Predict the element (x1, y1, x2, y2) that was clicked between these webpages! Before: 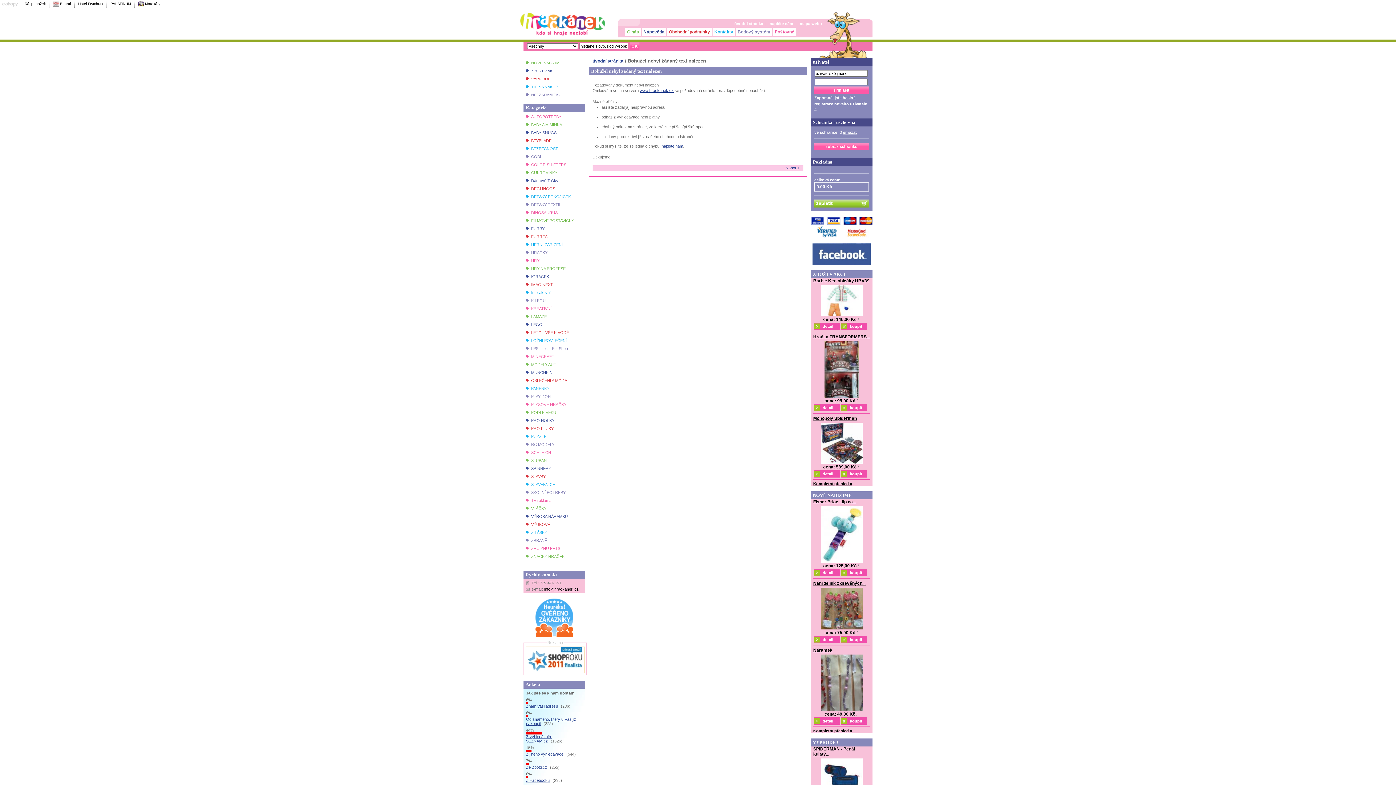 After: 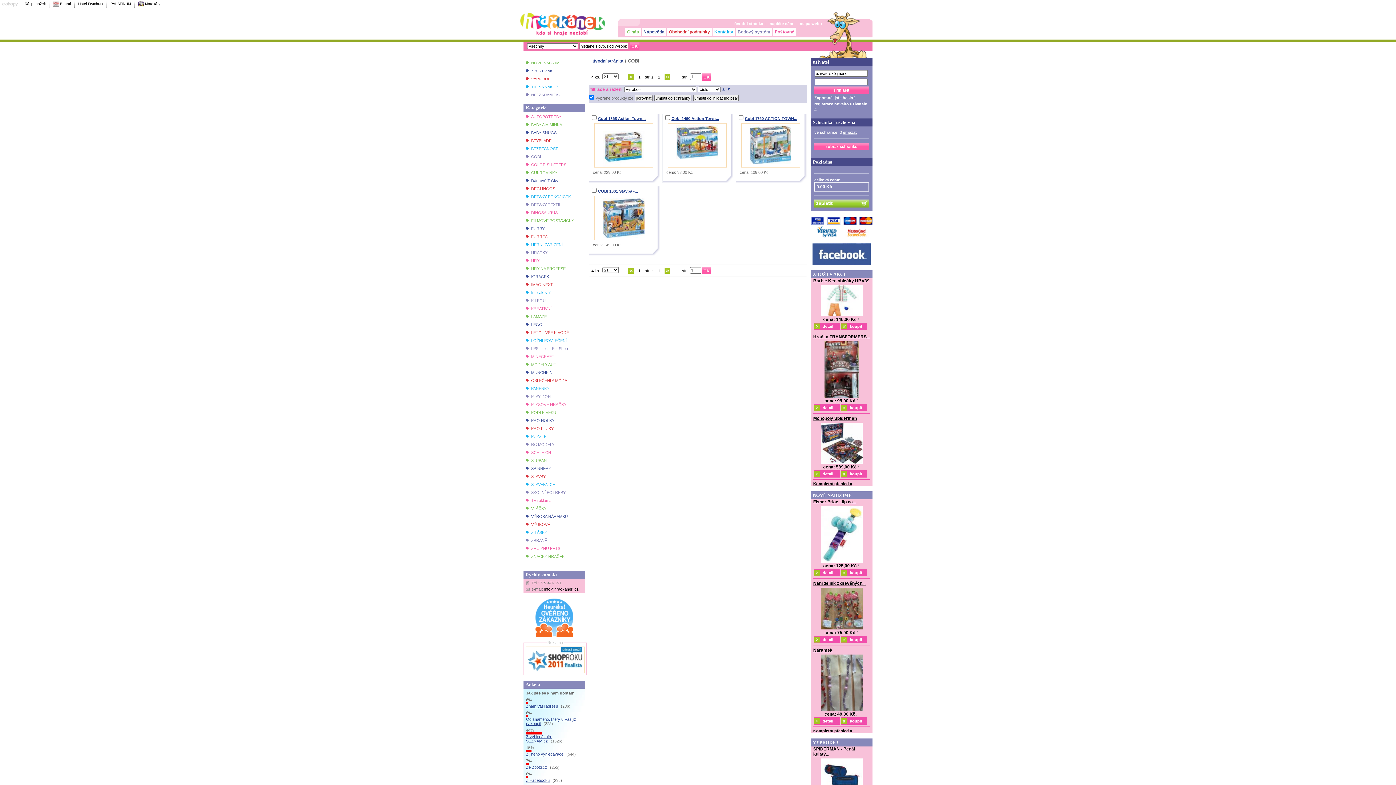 Action: bbox: (523, 152, 585, 160) label: ● COBI